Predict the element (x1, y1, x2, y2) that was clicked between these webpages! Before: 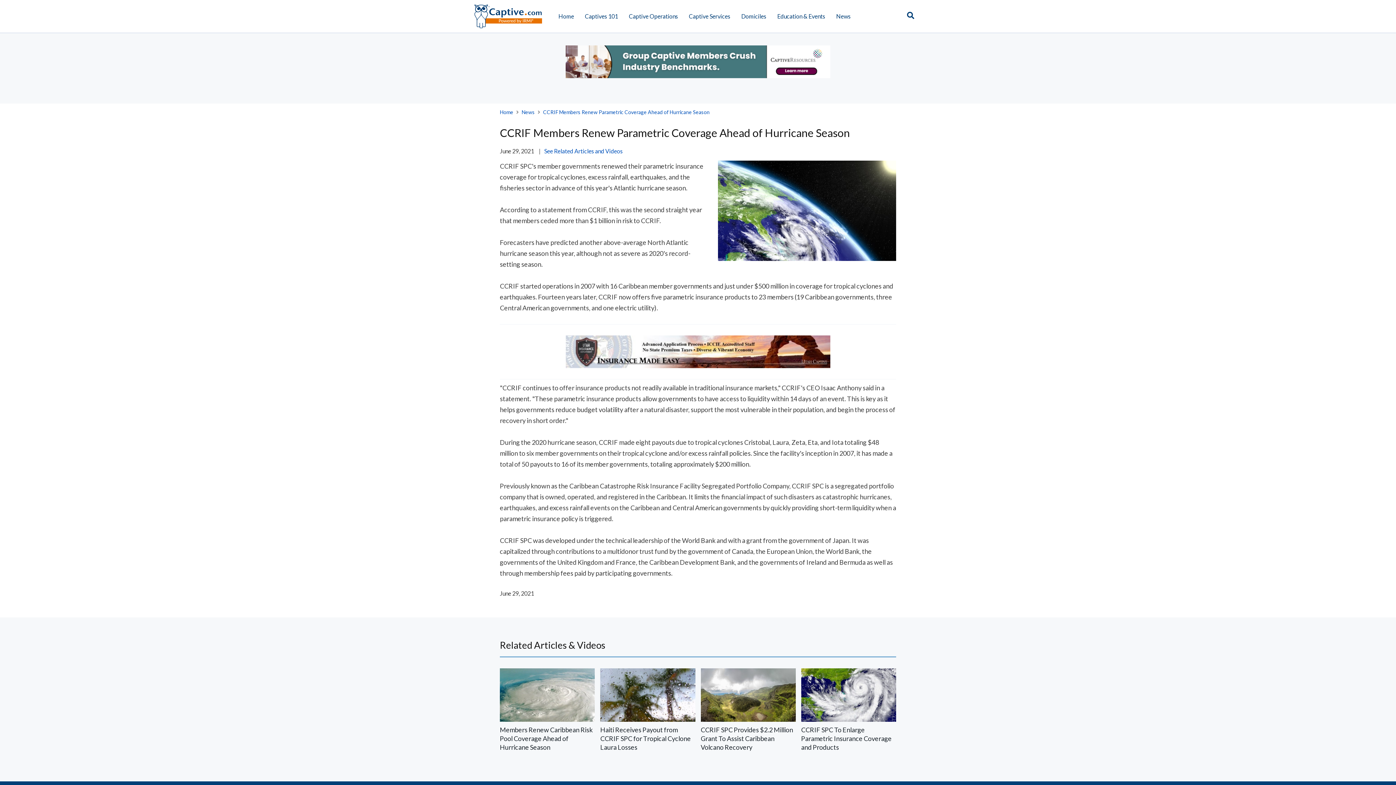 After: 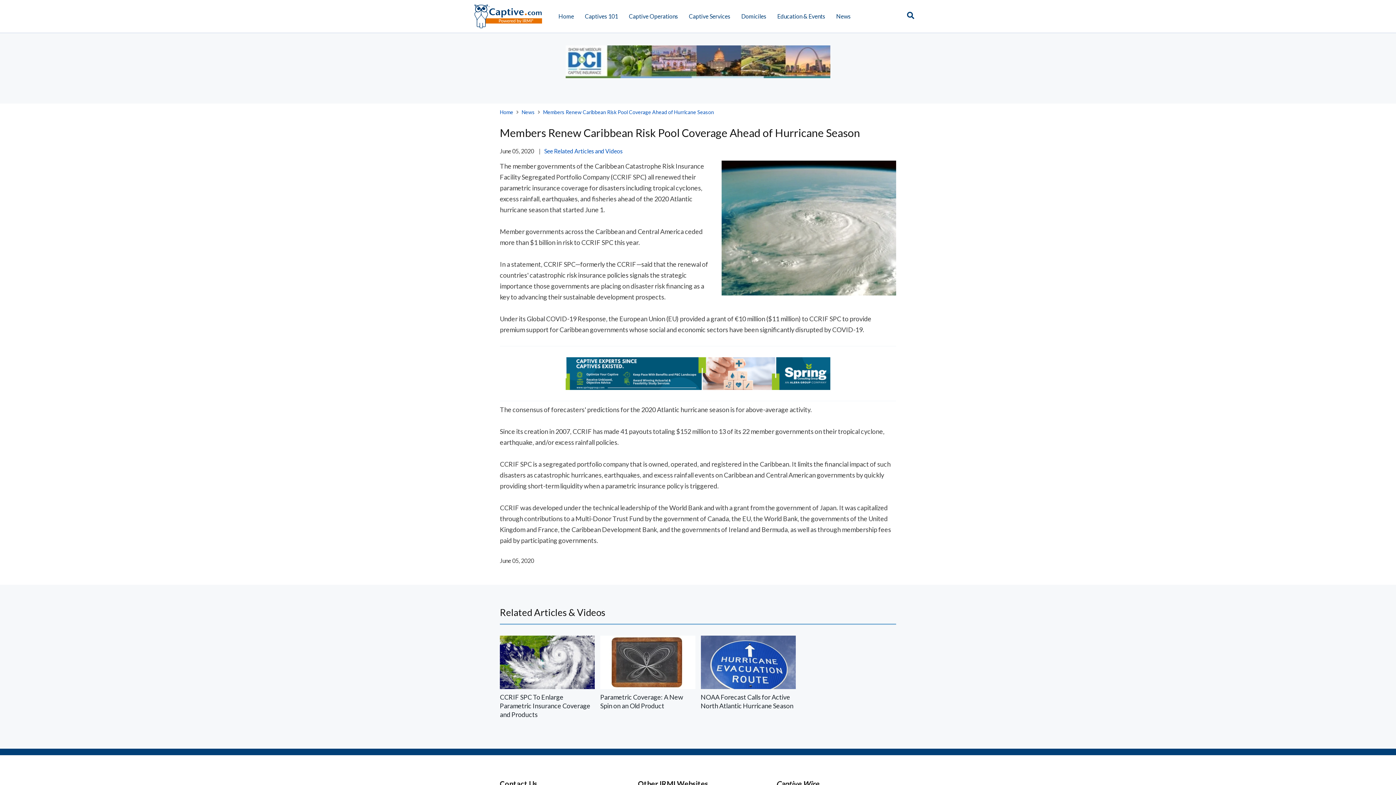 Action: bbox: (500, 726, 592, 751) label: Members Renew Caribbean Risk Pool Coverage Ahead of Hurricane Season